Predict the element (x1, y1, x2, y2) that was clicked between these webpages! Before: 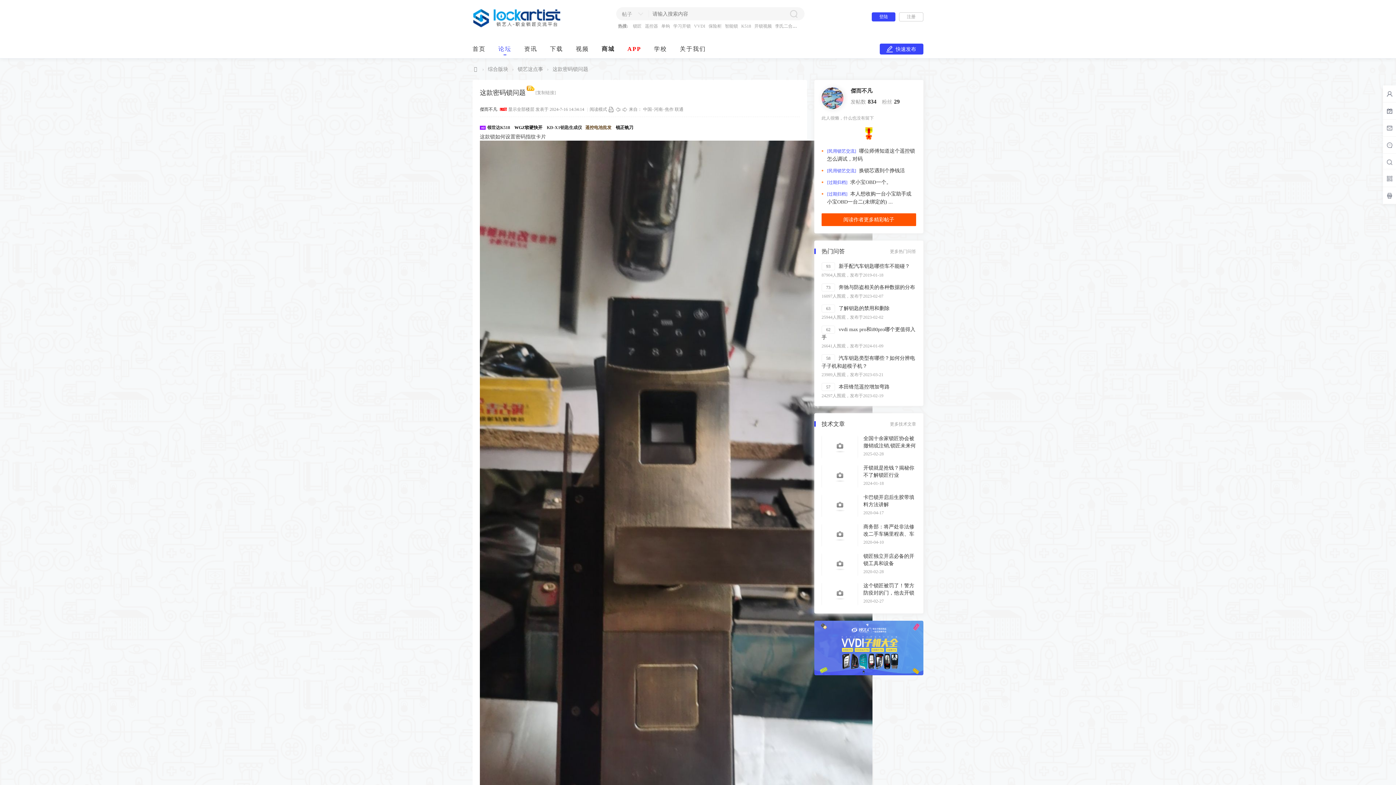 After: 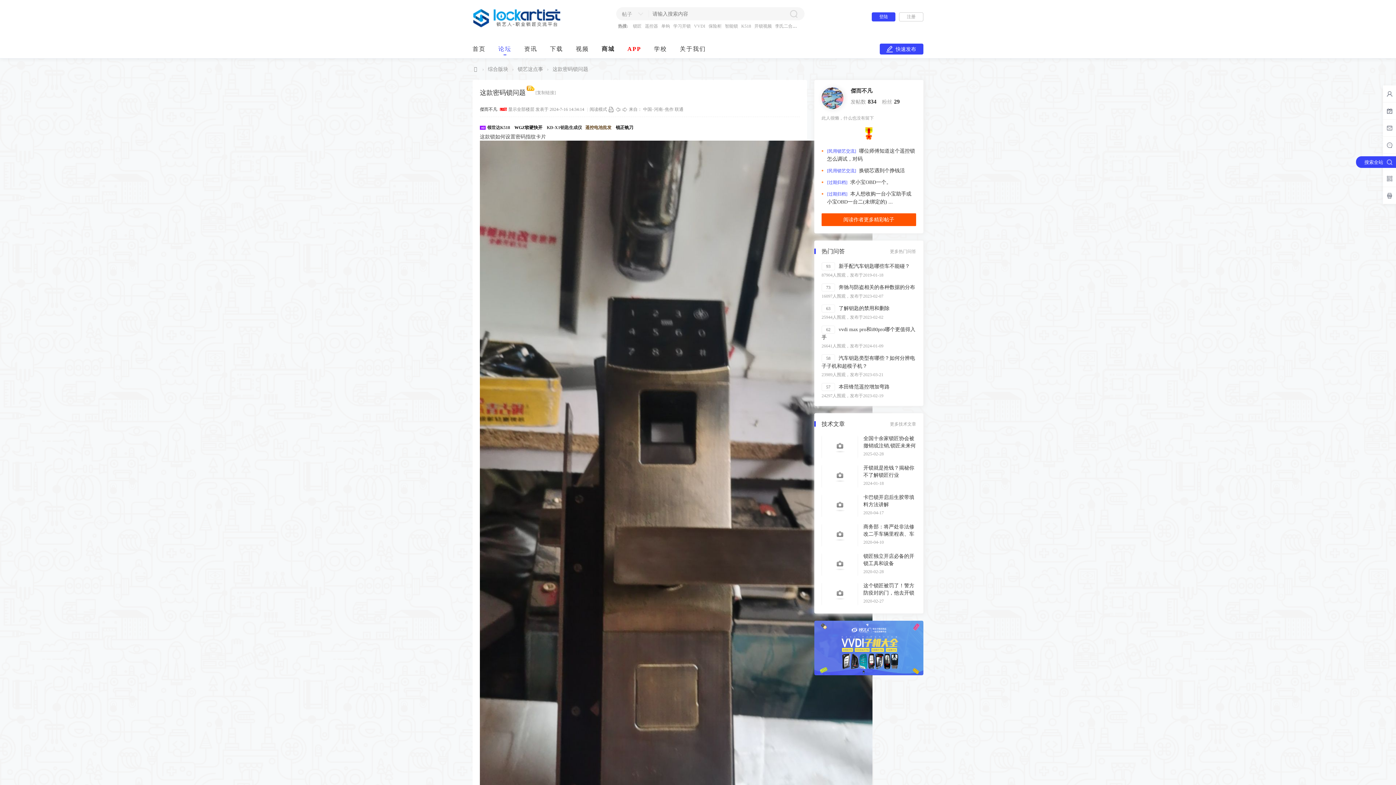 Action: label: 
                                 
                                搜索全站
                             bbox: (1386, 158, 1393, 165)